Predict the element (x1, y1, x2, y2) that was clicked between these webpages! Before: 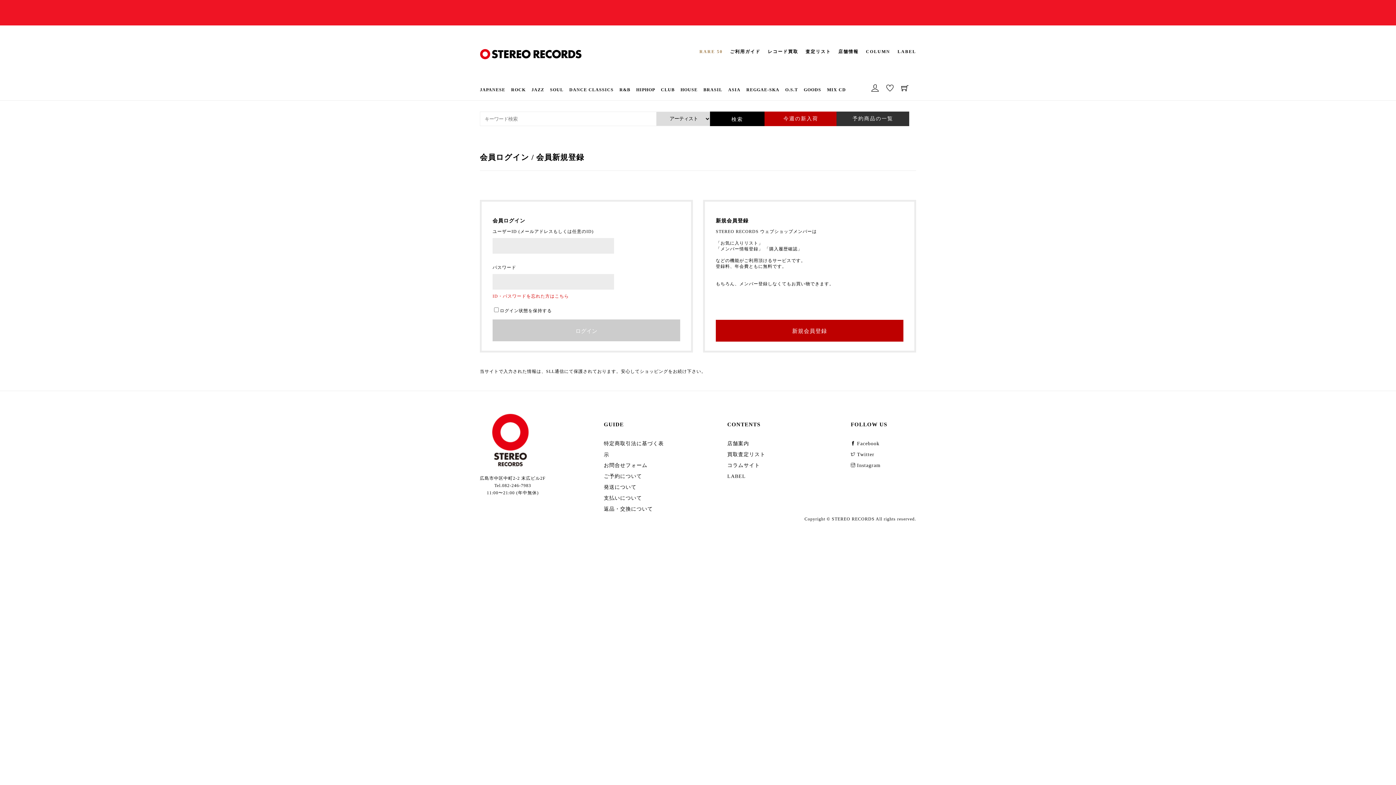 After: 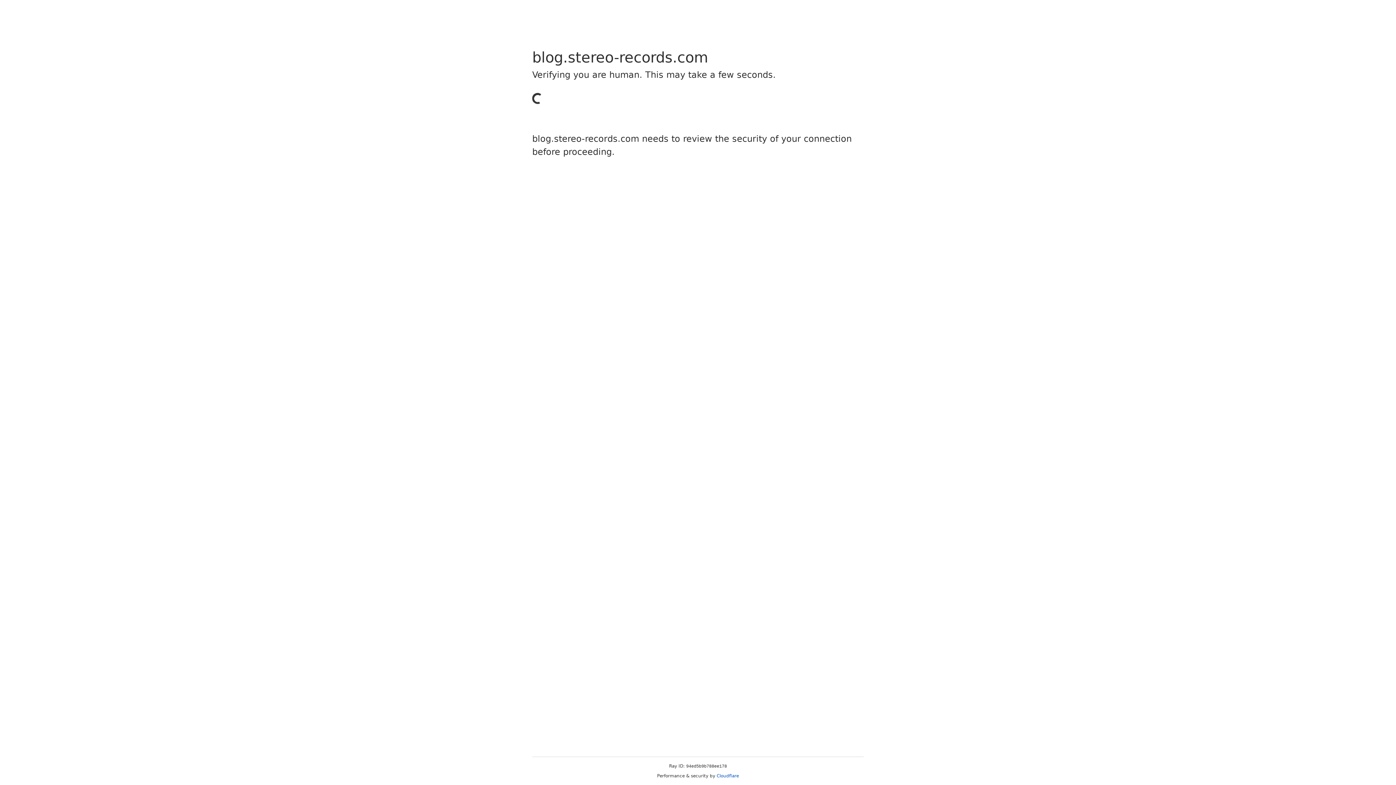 Action: bbox: (727, 462, 760, 468) label: コラムサイト